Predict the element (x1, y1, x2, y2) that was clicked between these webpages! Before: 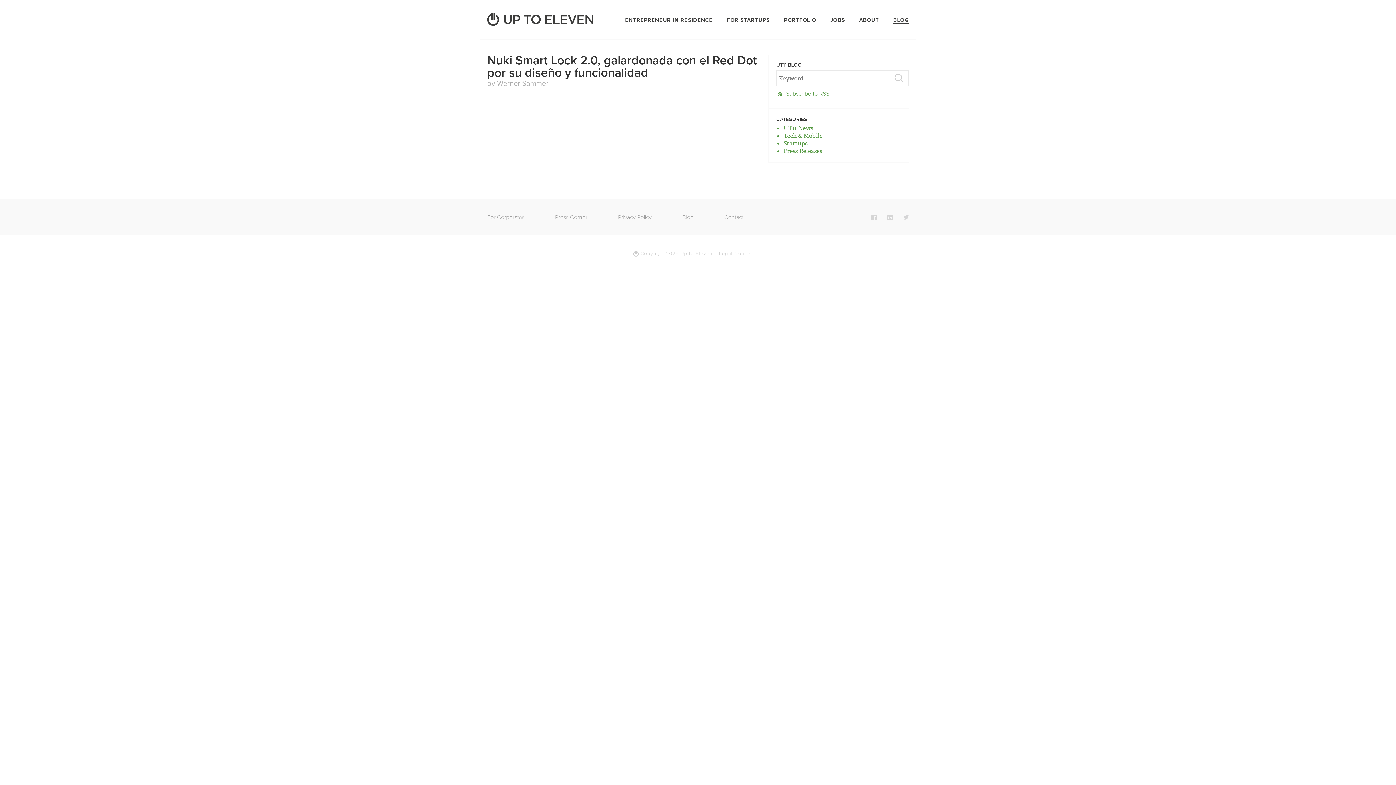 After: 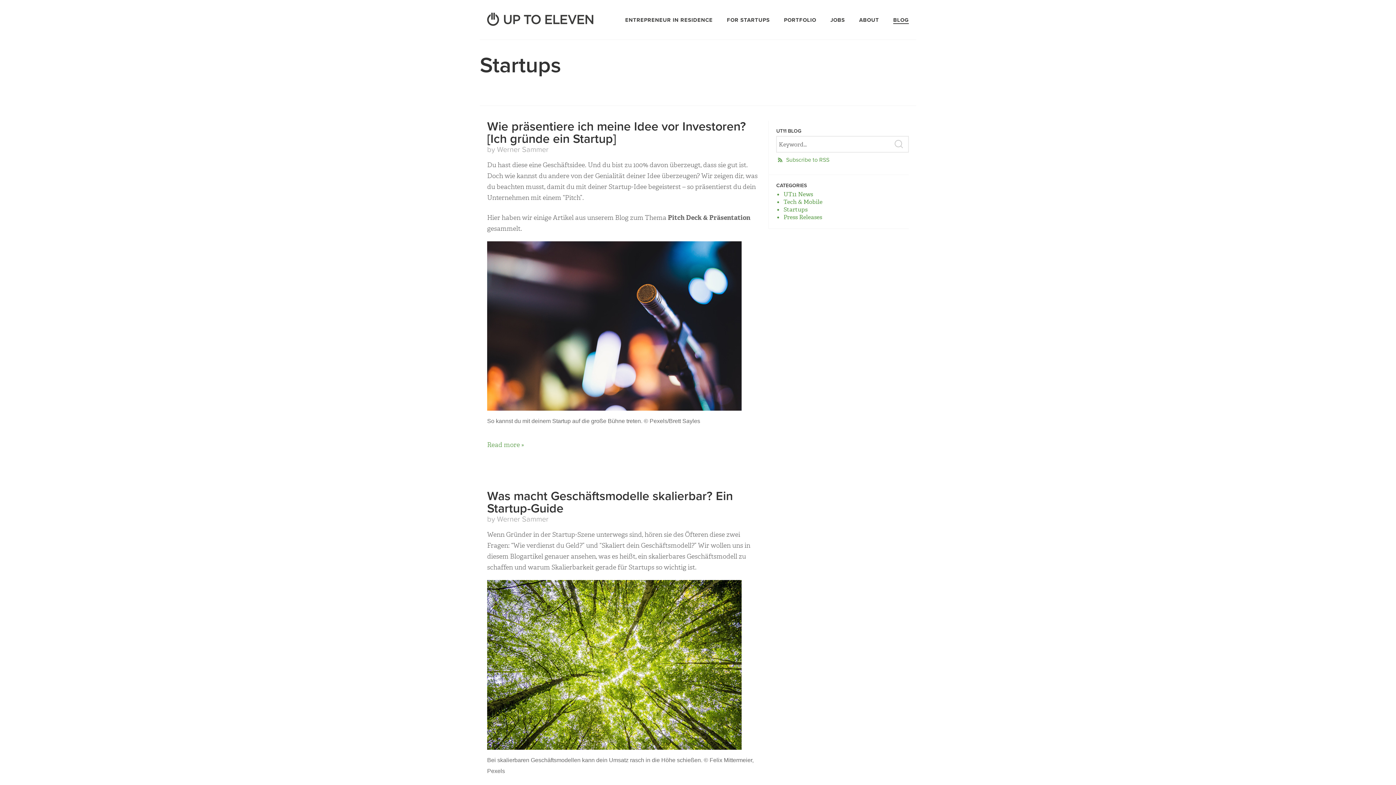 Action: bbox: (783, 139, 807, 147) label: Startups